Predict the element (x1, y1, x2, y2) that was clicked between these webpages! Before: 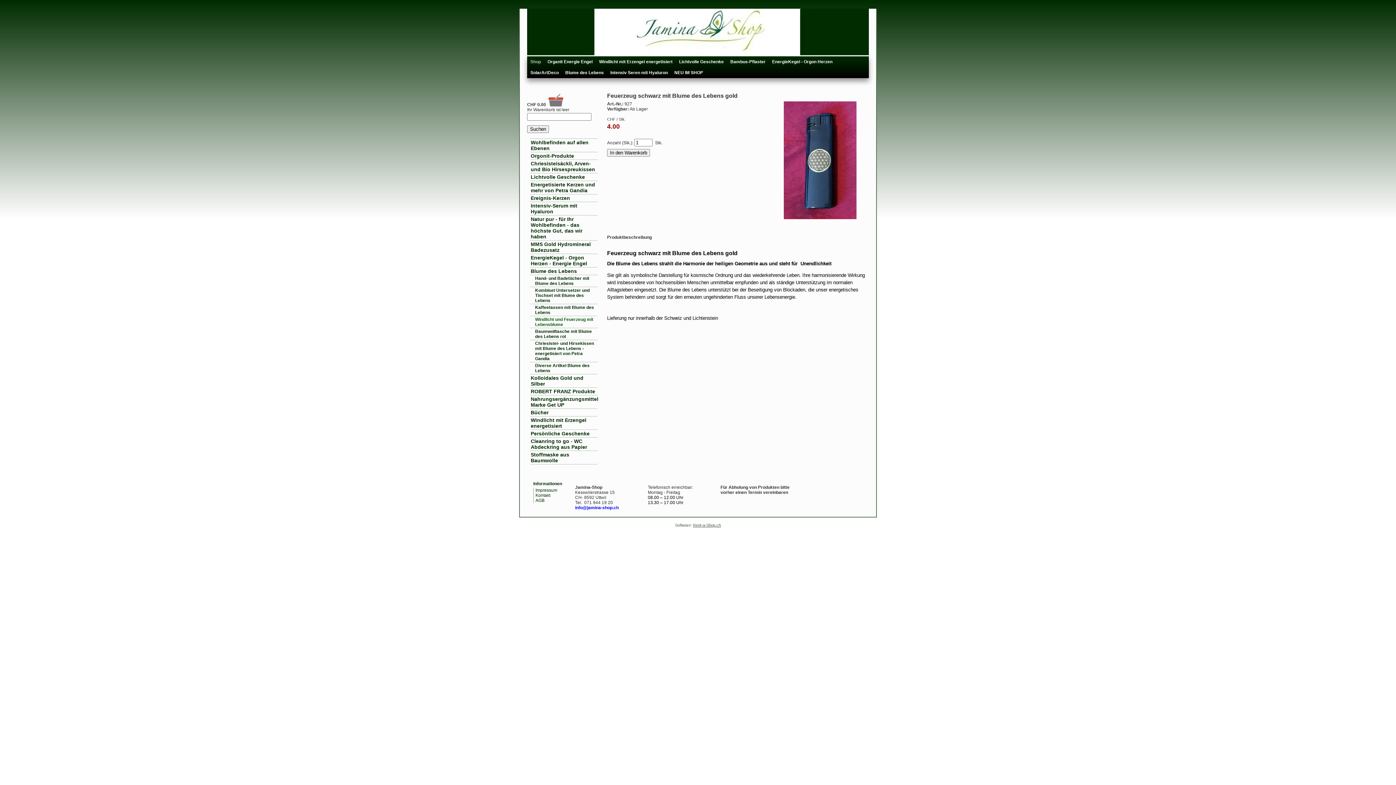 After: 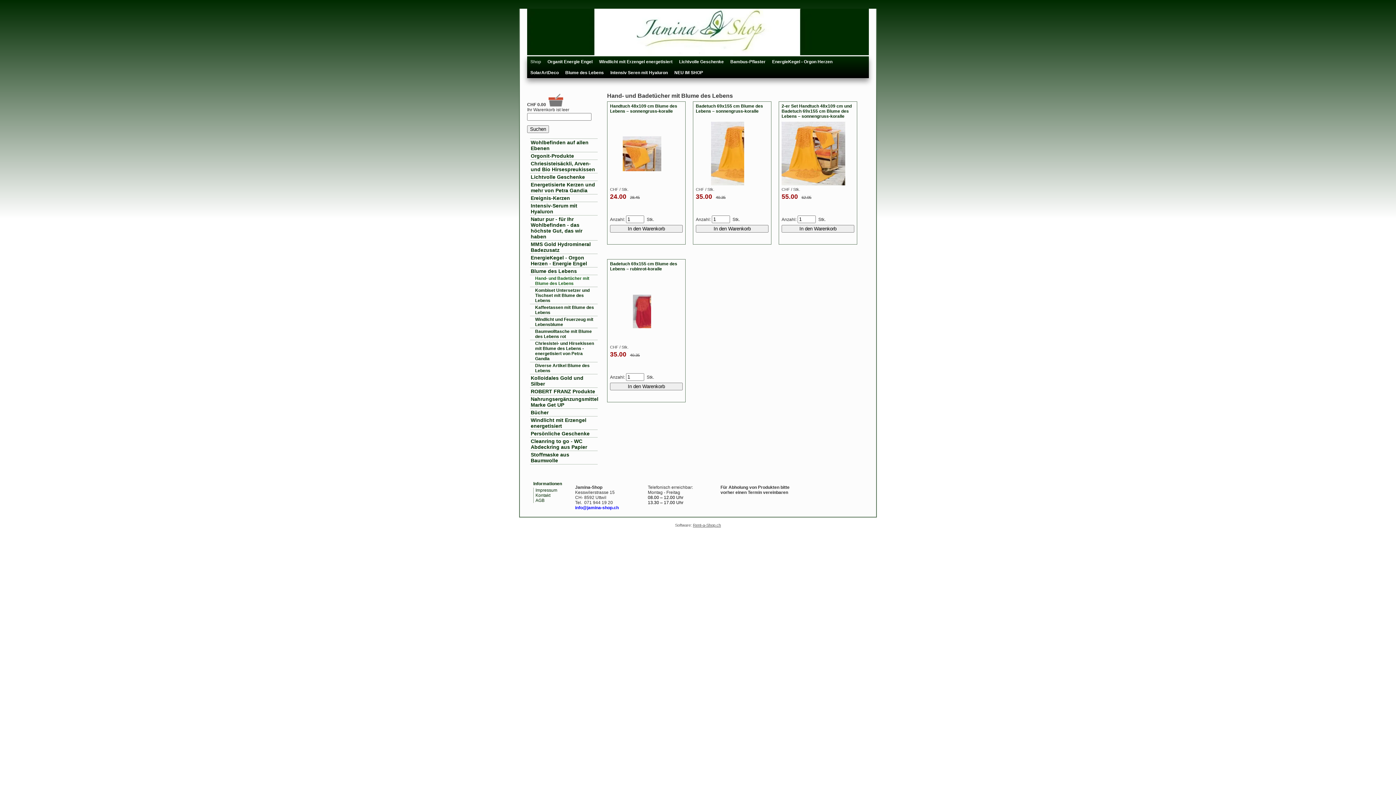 Action: bbox: (530, 276, 597, 286) label: Hand- und Badetücher mit Blume des Lebens